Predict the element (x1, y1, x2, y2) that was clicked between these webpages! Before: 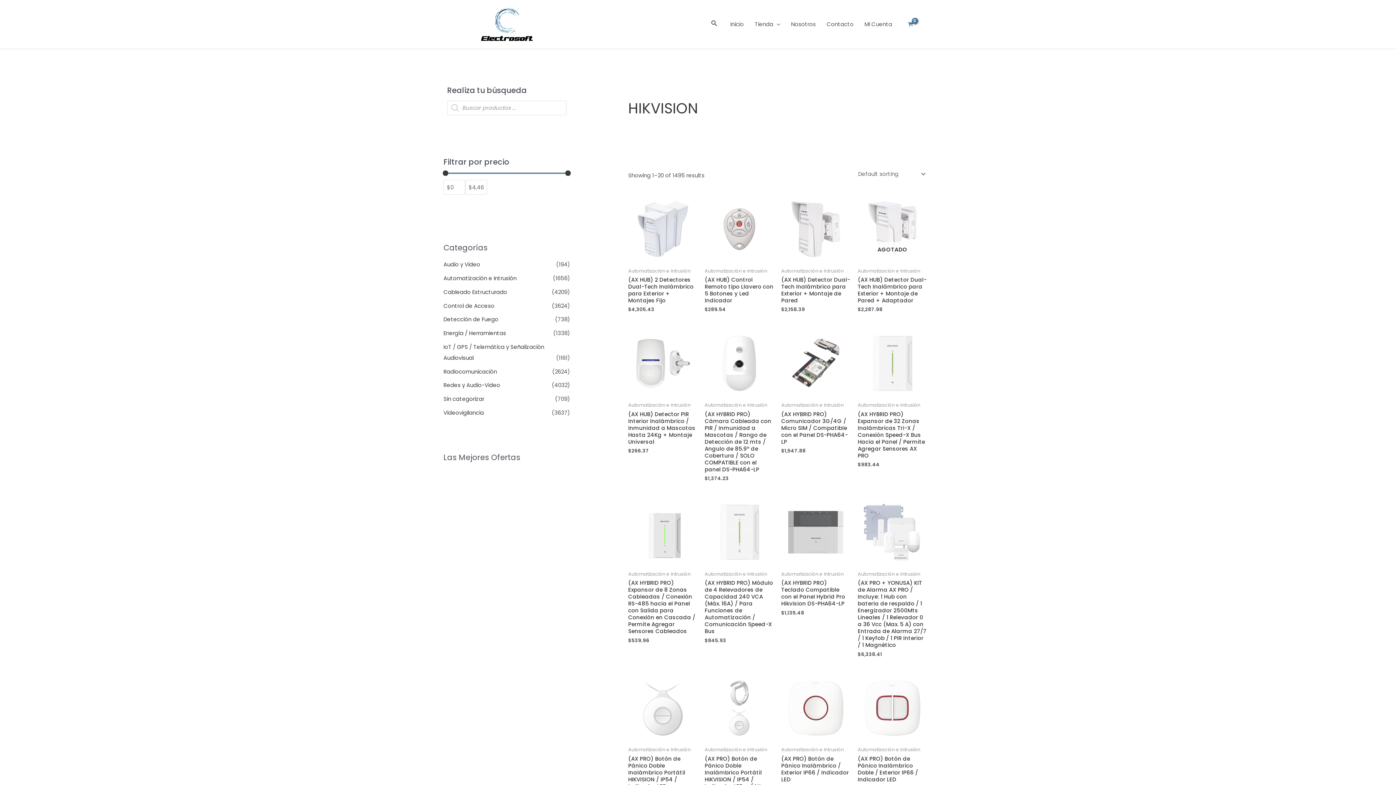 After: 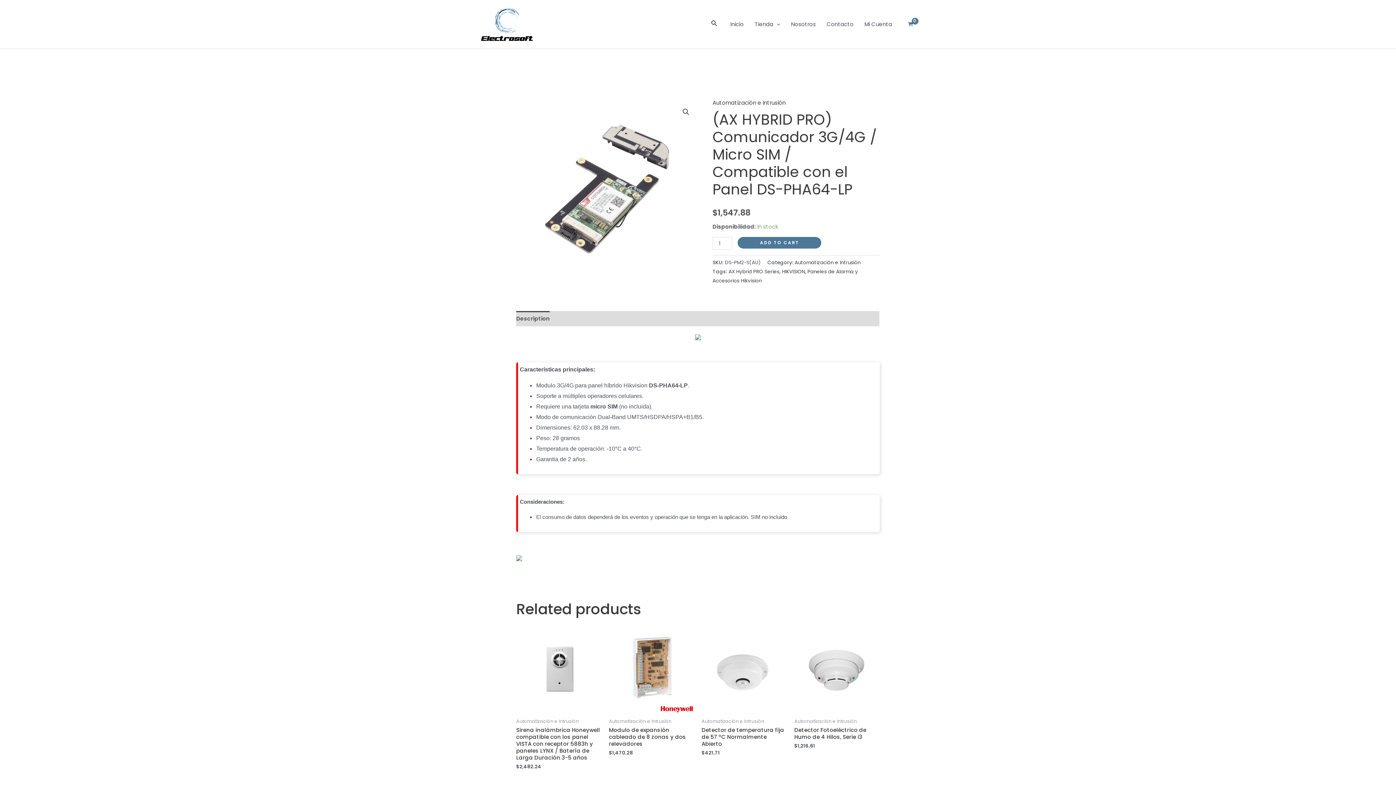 Action: bbox: (781, 328, 850, 398)